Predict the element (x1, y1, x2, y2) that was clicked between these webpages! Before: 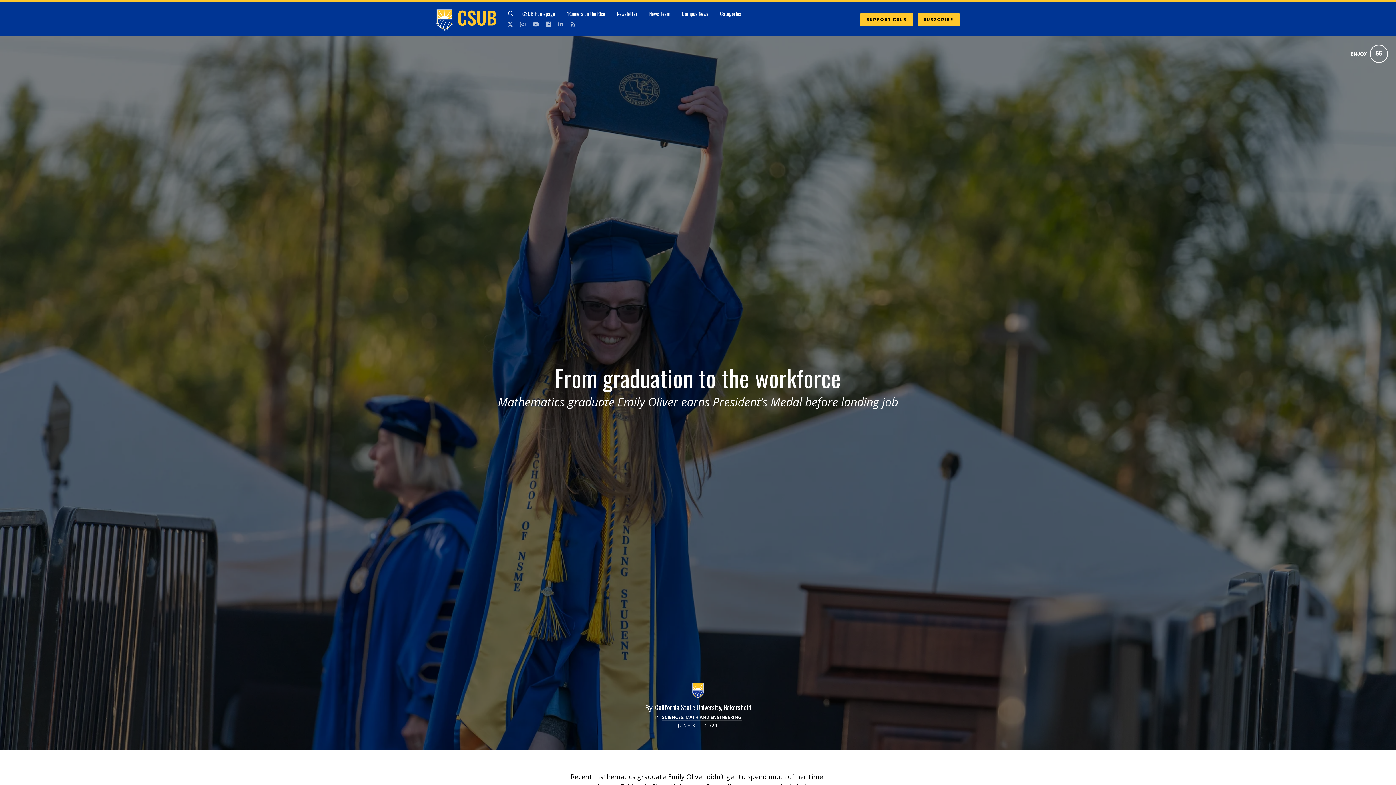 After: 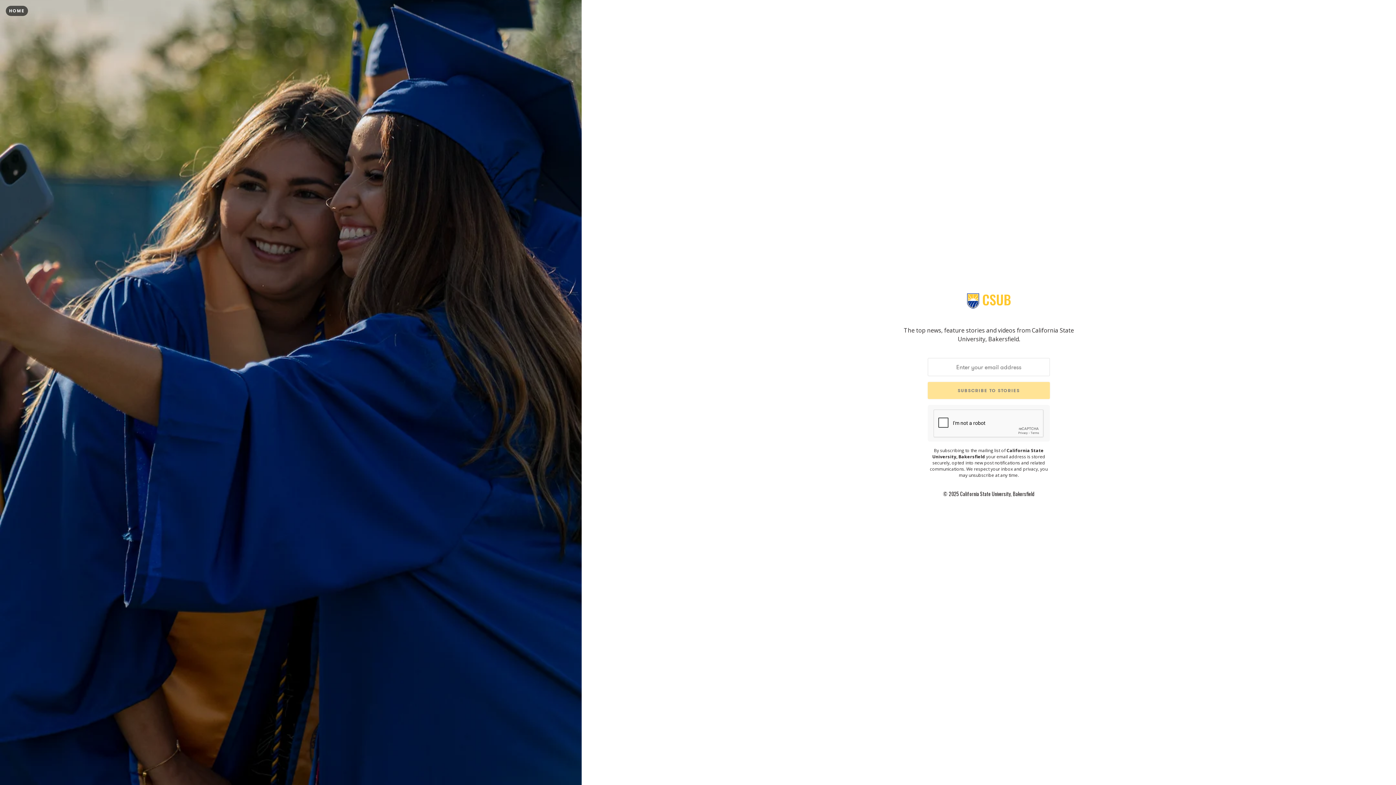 Action: bbox: (917, 13, 960, 26) label: SUBSCRIBE